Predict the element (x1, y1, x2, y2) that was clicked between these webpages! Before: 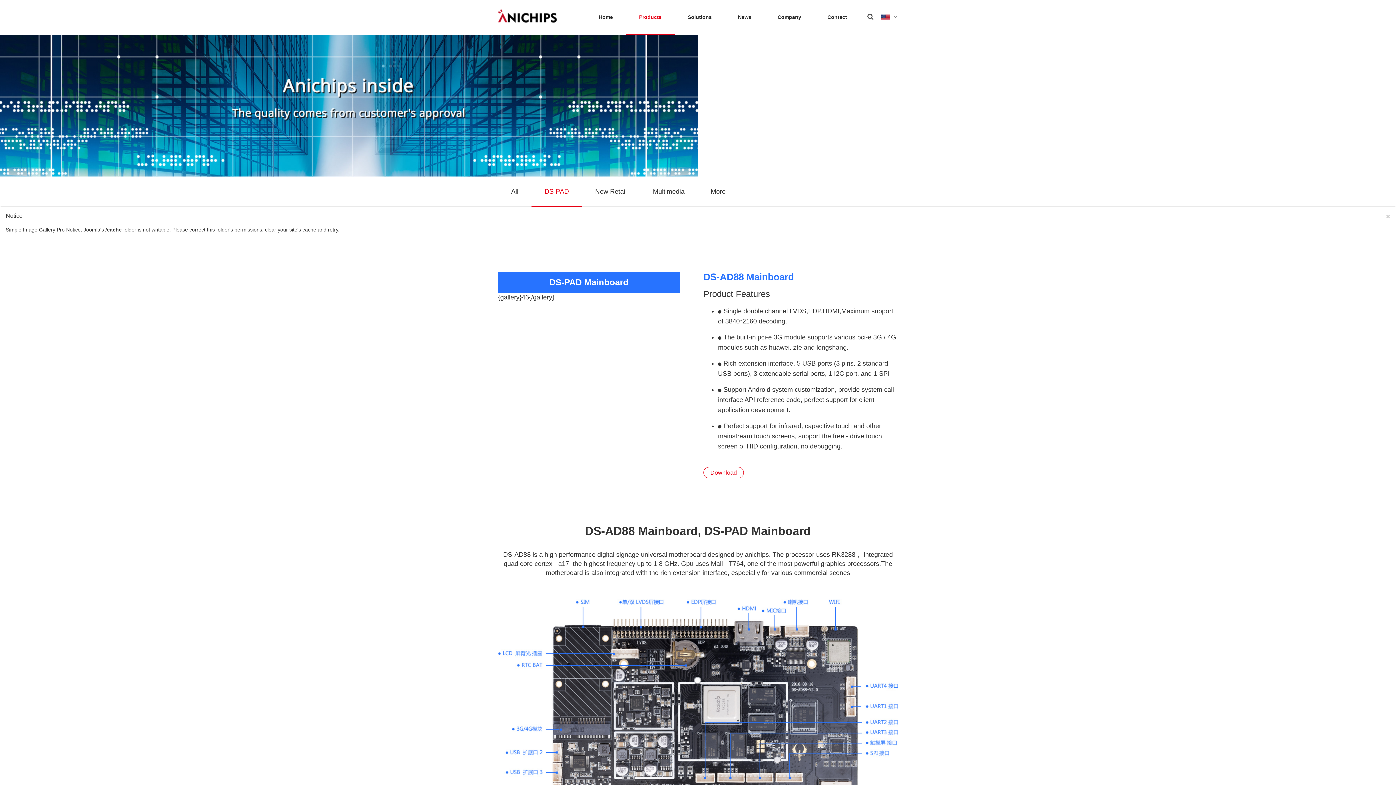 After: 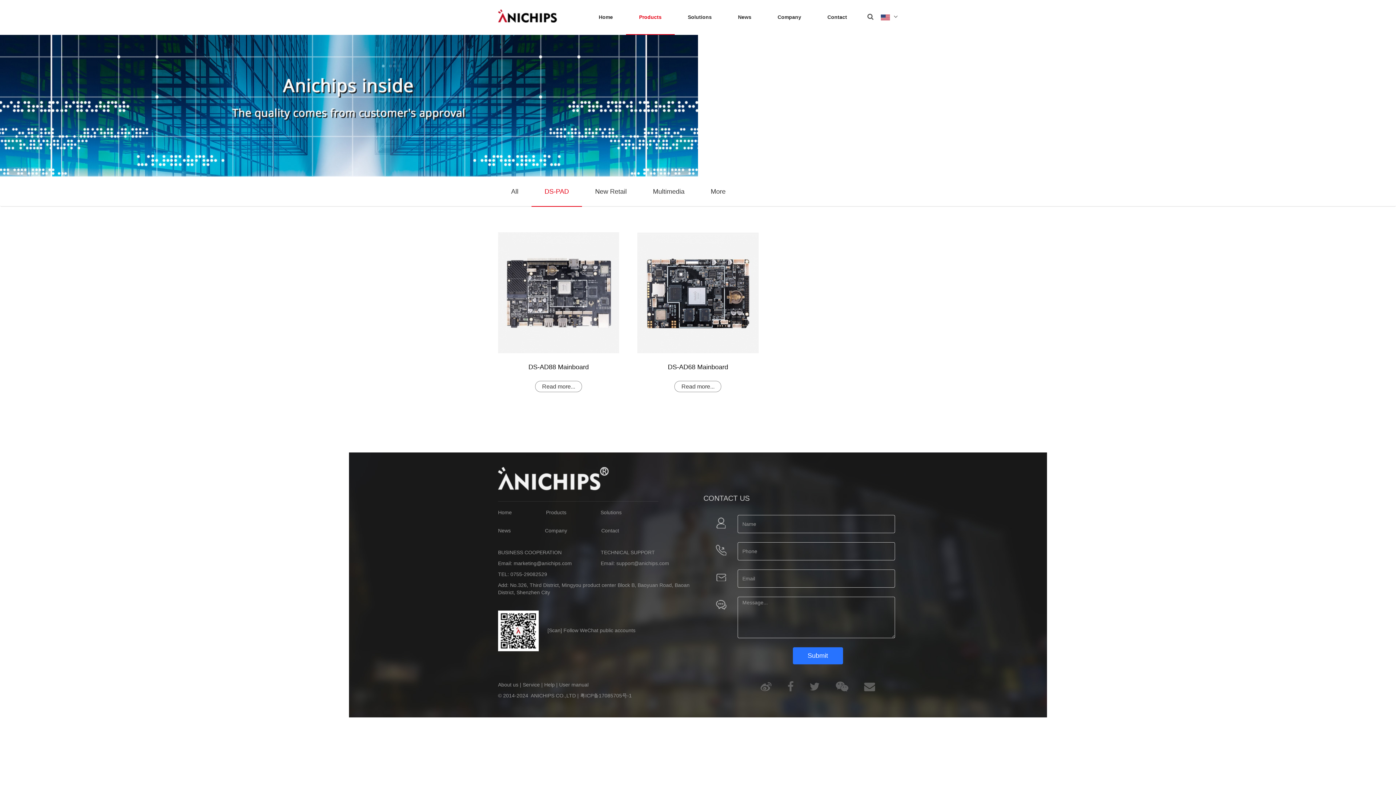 Action: bbox: (531, 177, 582, 206) label: DS-PAD